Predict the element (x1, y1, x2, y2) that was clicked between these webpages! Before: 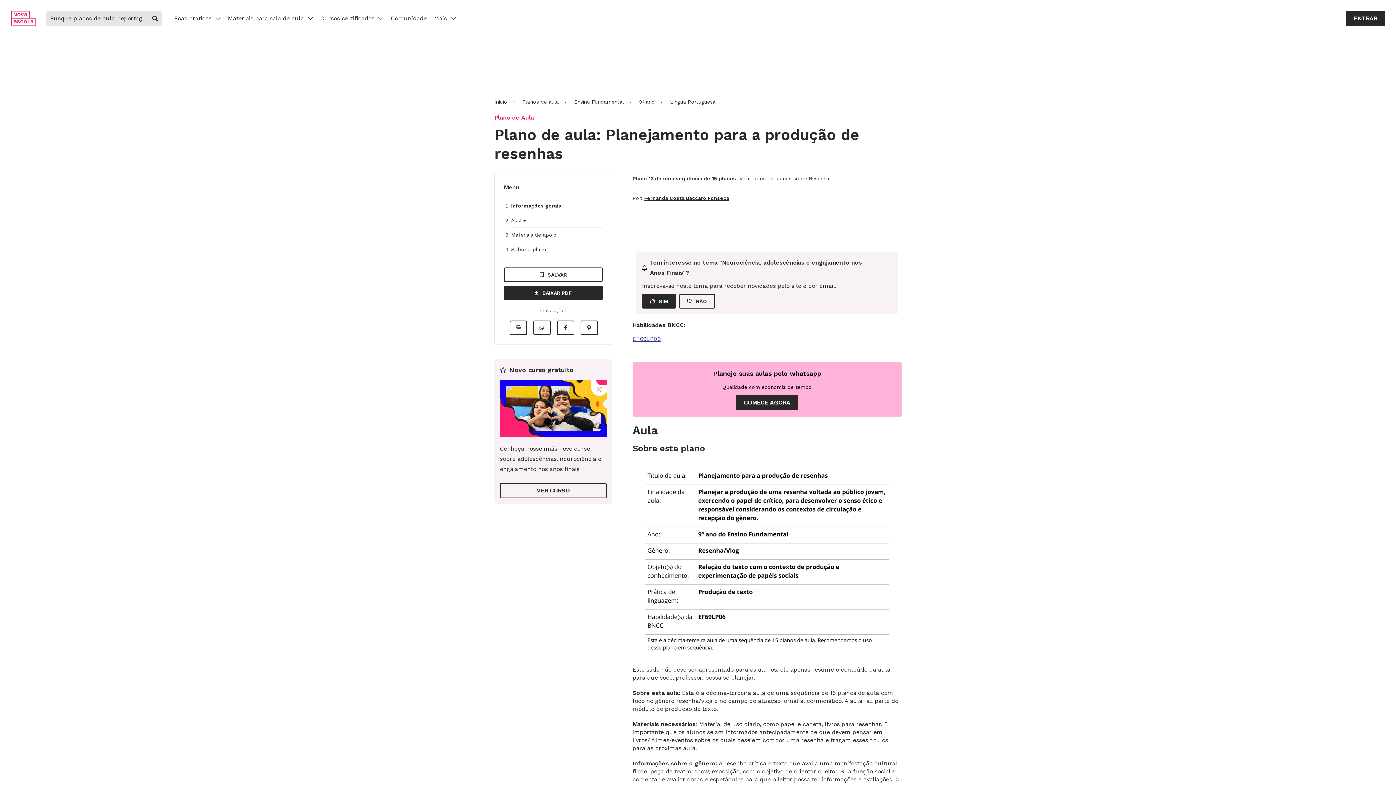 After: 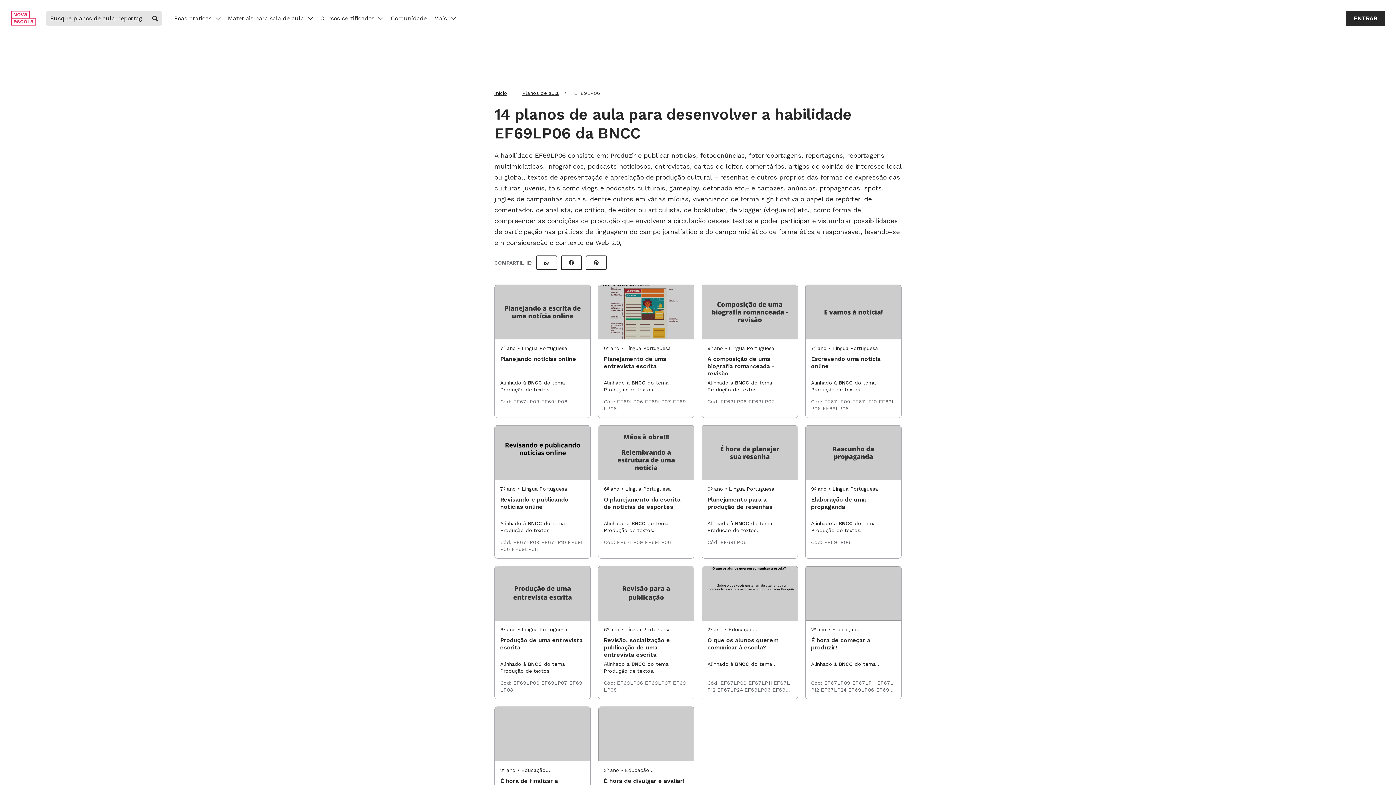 Action: label: EF69LP06 bbox: (632, 334, 660, 344)